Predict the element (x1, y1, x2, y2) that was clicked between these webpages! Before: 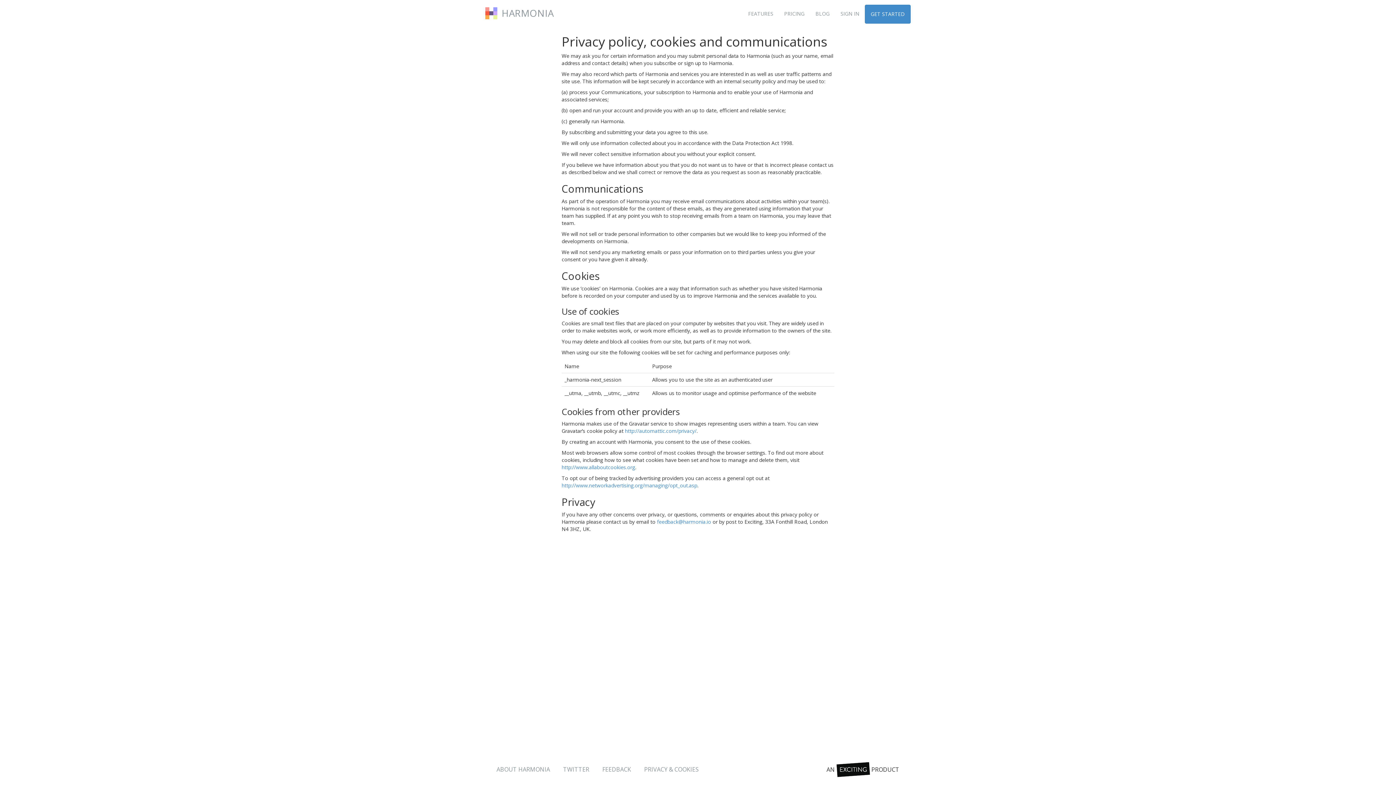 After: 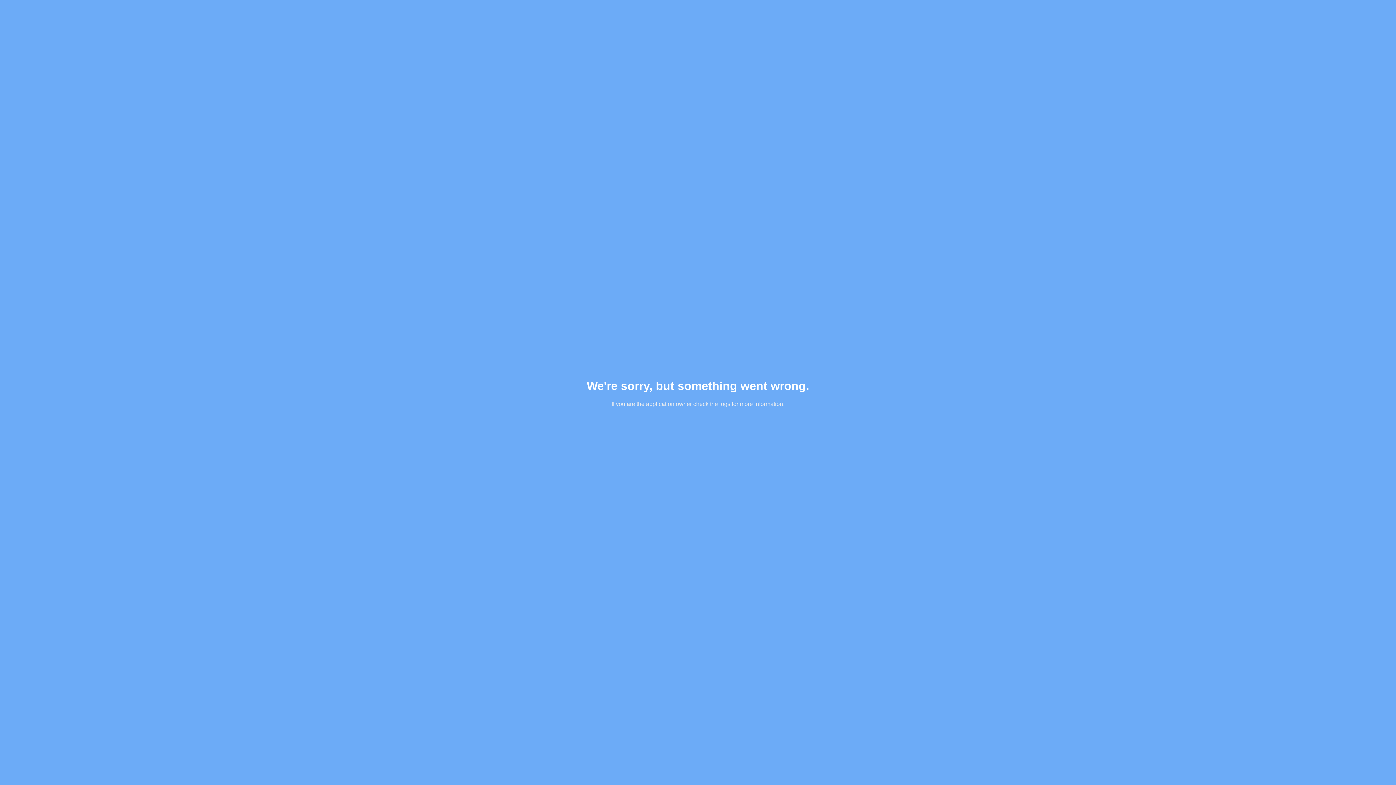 Action: bbox: (810, 4, 835, 22) label: BLOG